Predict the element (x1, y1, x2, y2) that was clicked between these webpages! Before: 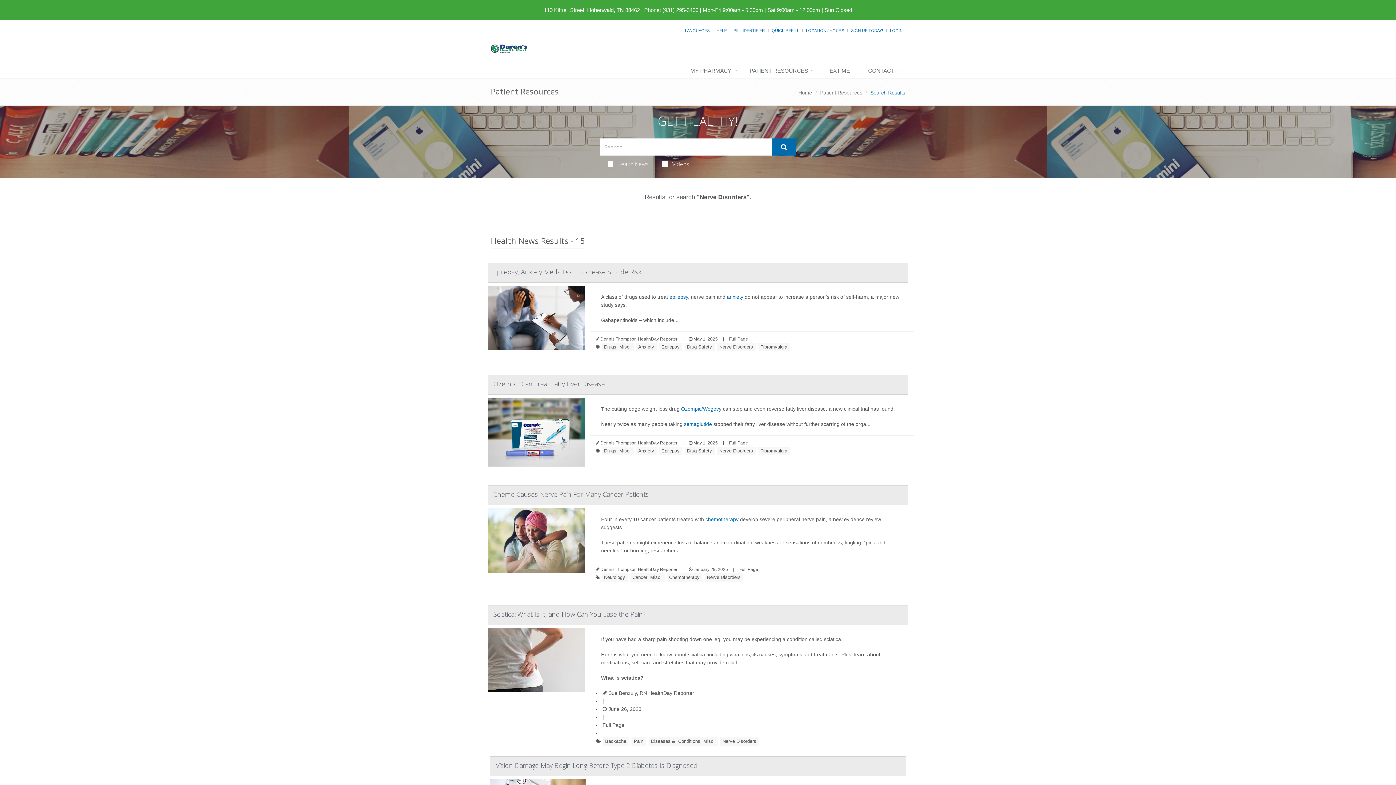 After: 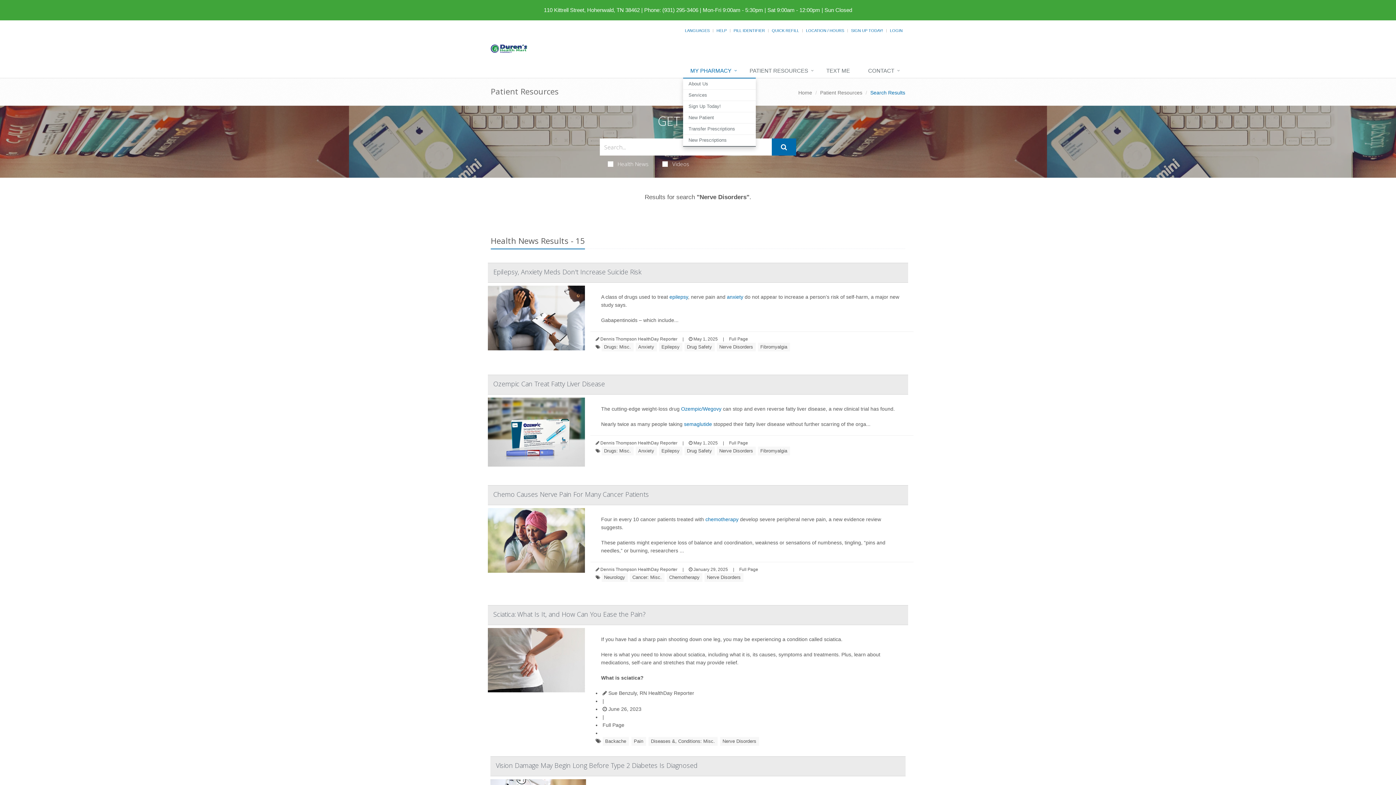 Action: label: MY PHARMACY bbox: (683, 64, 742, 78)